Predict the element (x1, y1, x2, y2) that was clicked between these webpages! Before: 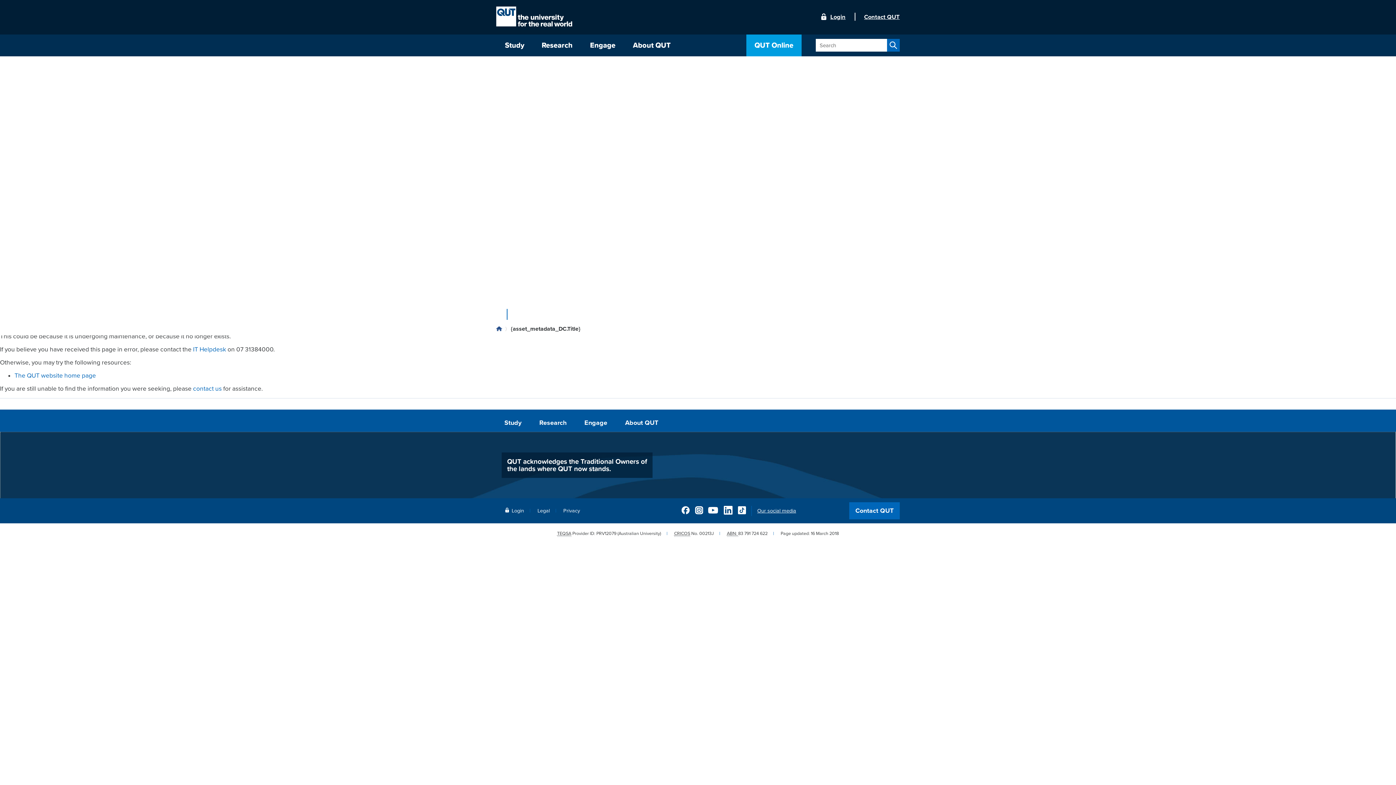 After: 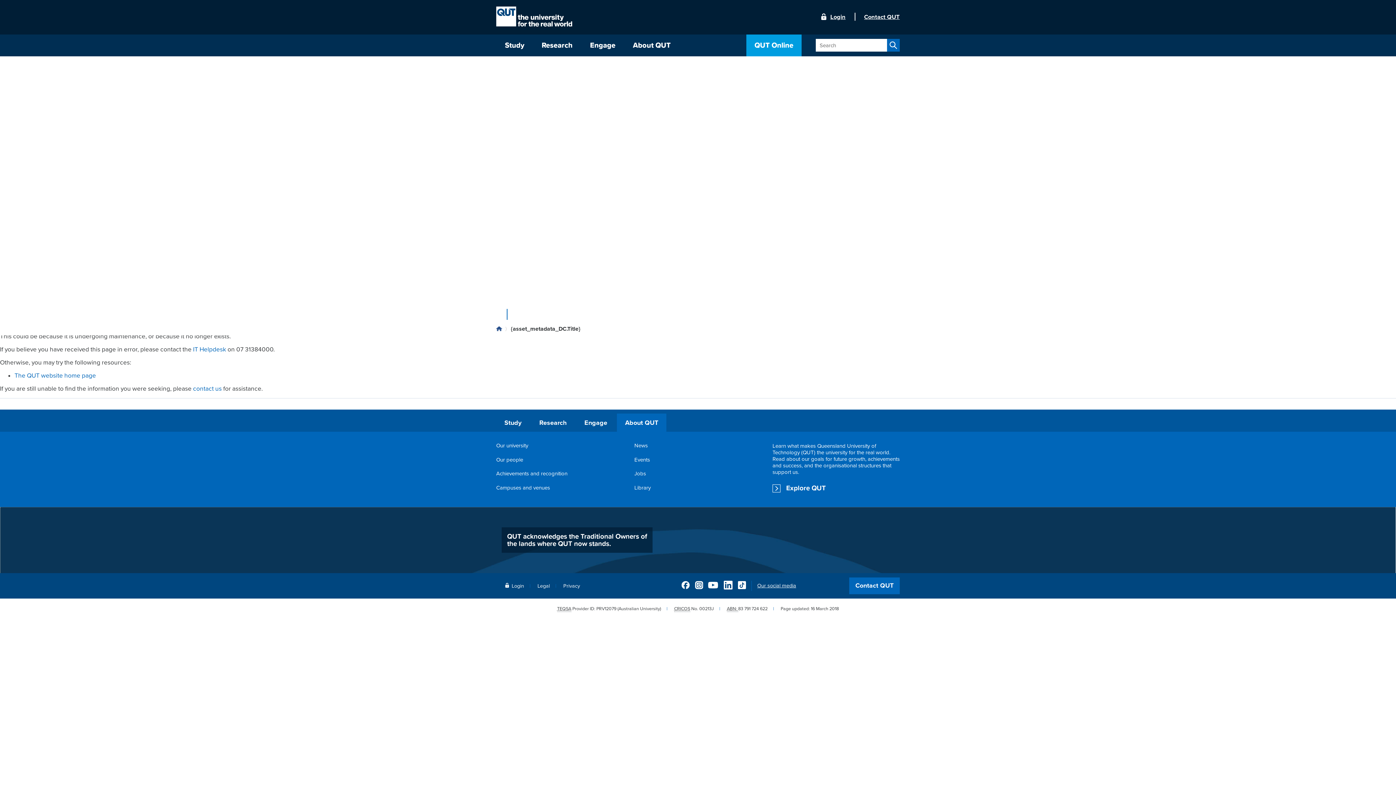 Action: bbox: (617, 413, 666, 432) label: About QUT